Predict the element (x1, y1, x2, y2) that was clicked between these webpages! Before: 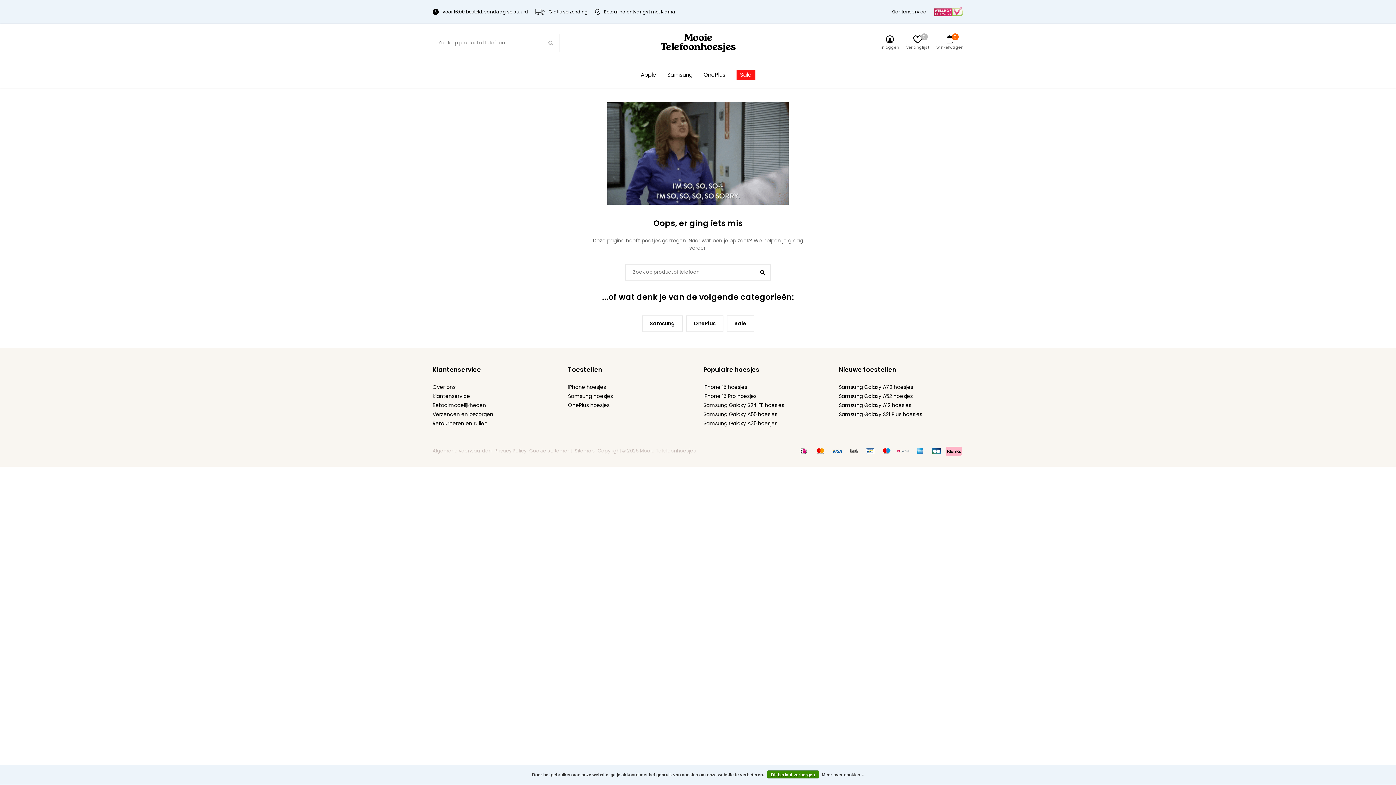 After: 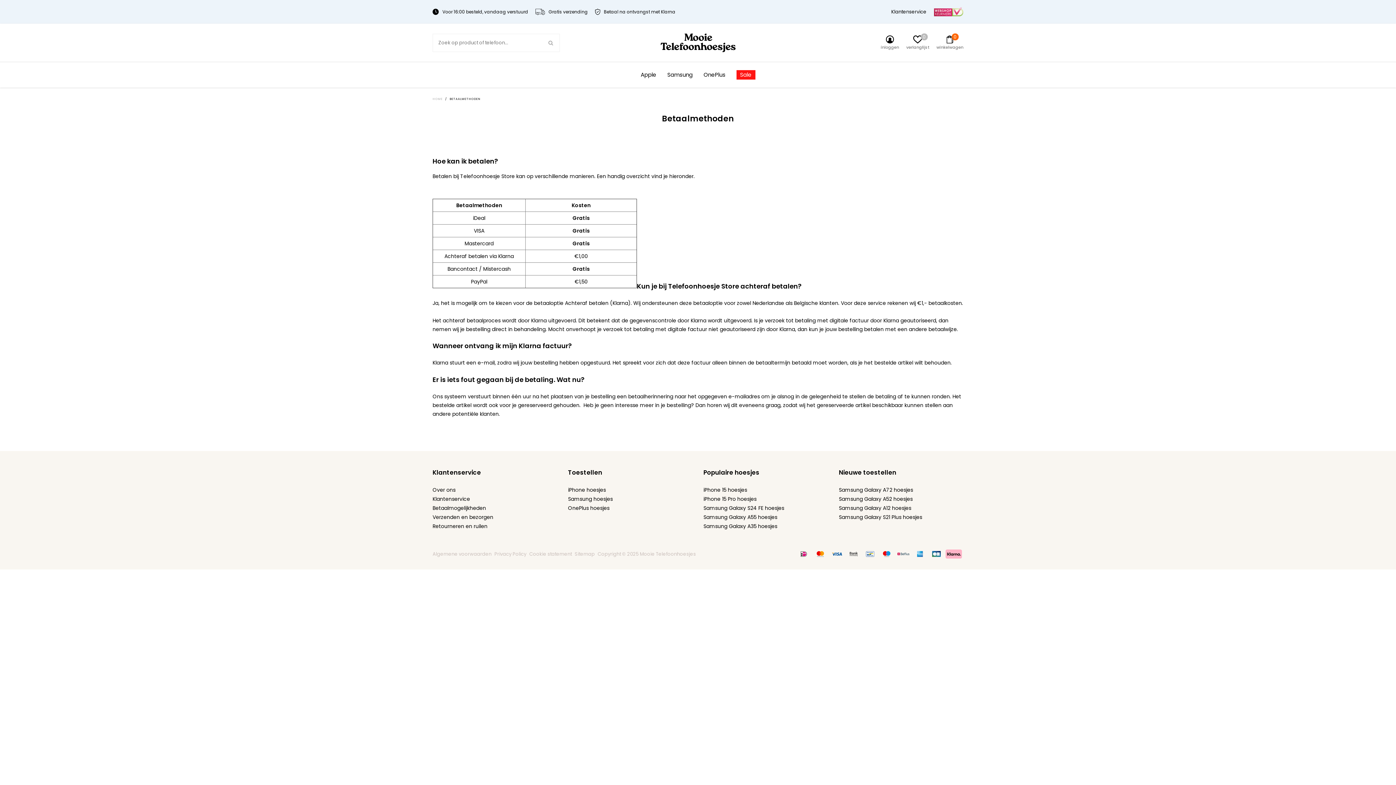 Action: bbox: (813, 446, 828, 455)